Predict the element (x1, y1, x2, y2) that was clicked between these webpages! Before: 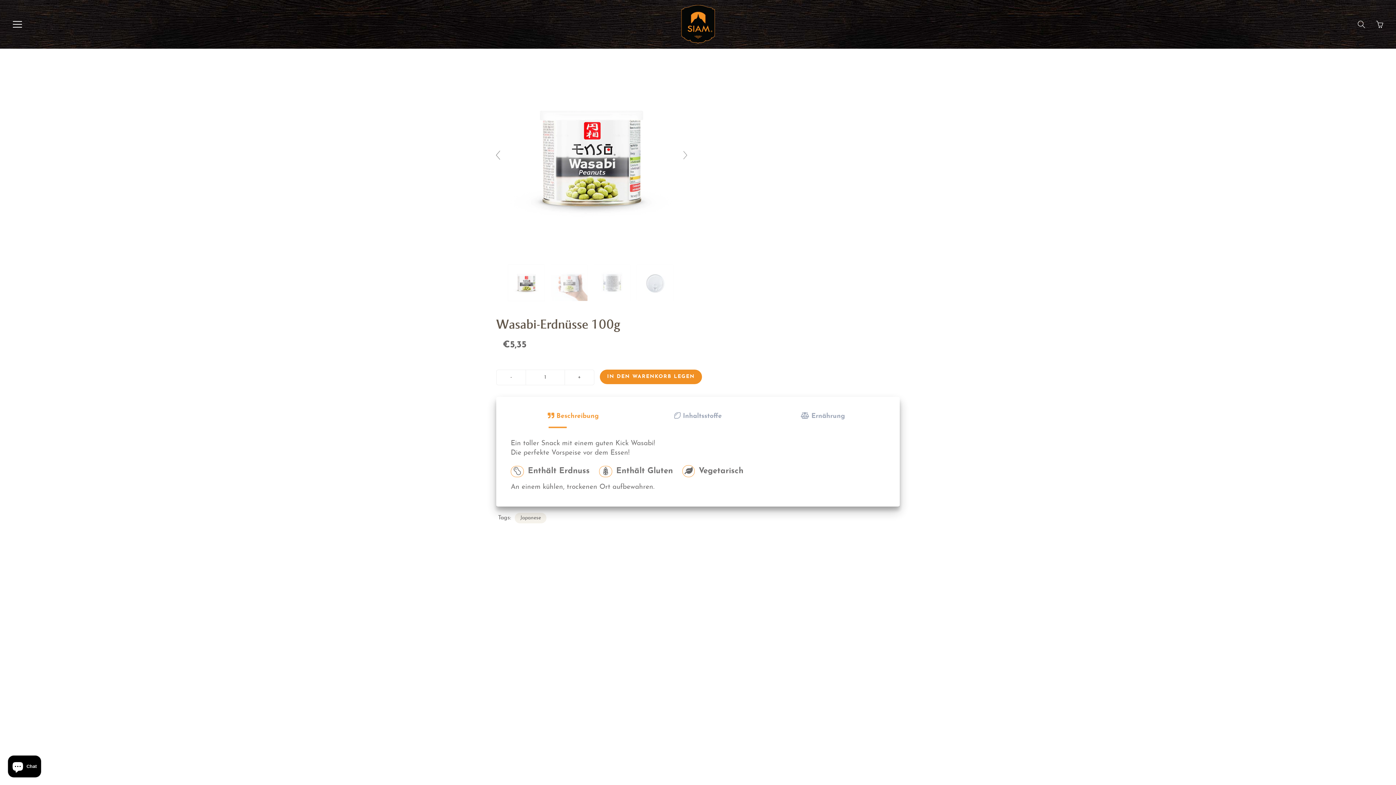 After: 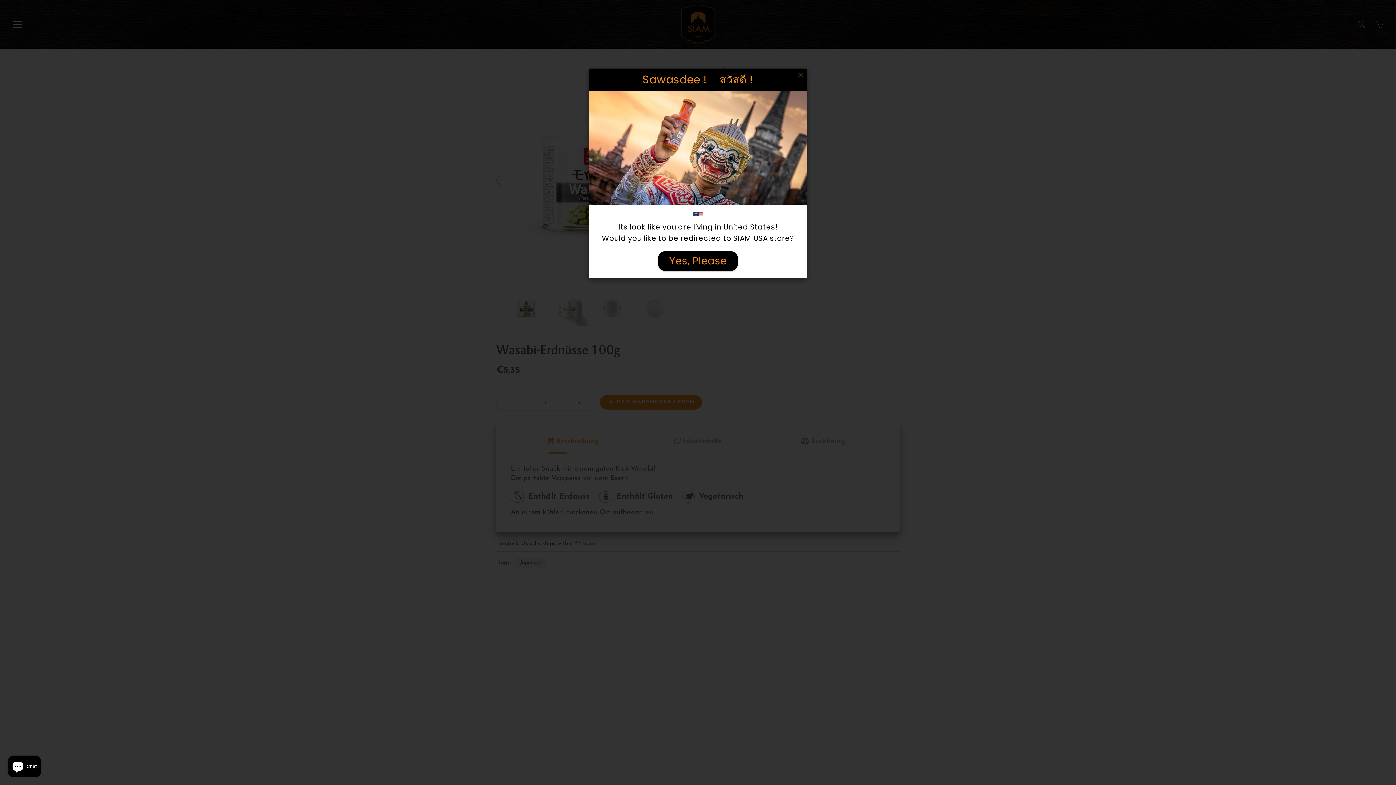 Action: bbox: (1356, 18, 1367, 29) label: Suche